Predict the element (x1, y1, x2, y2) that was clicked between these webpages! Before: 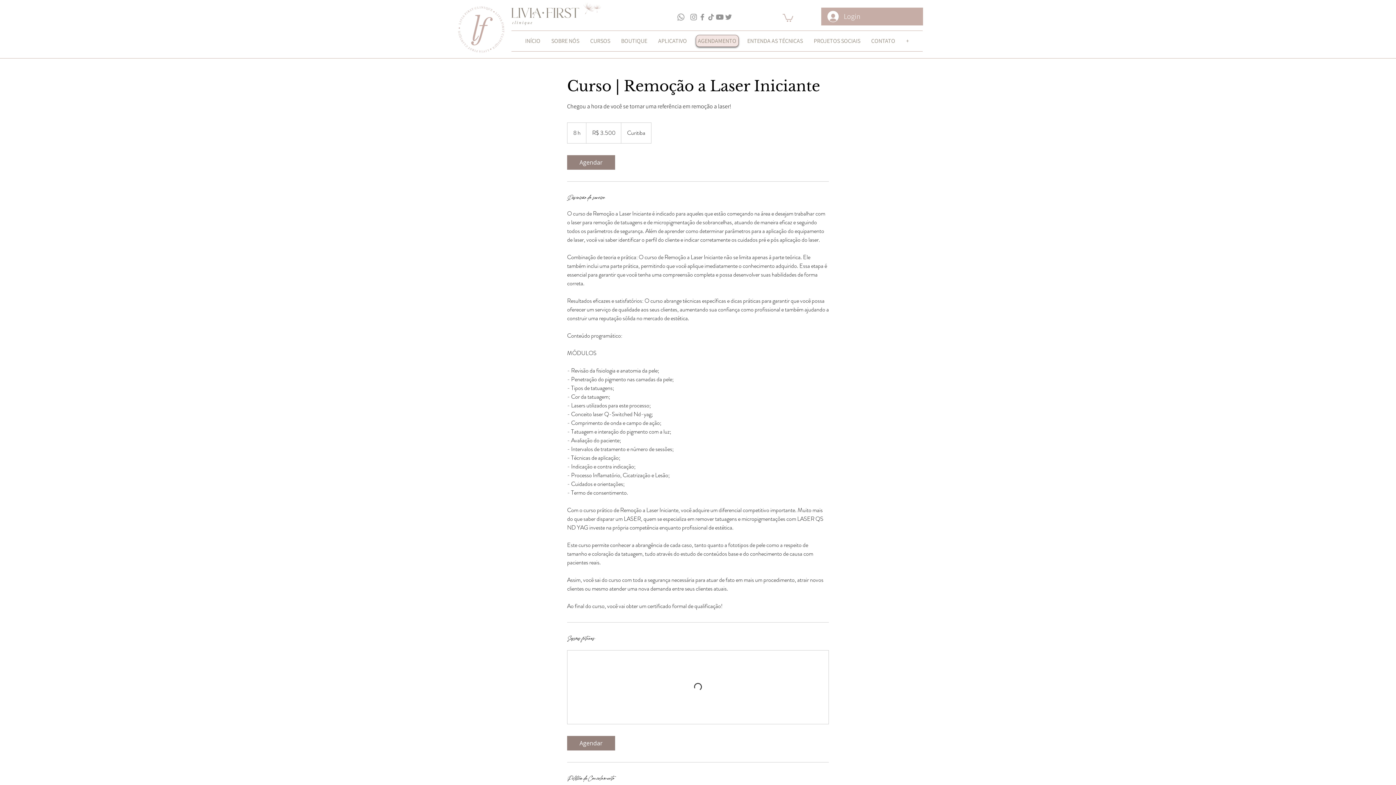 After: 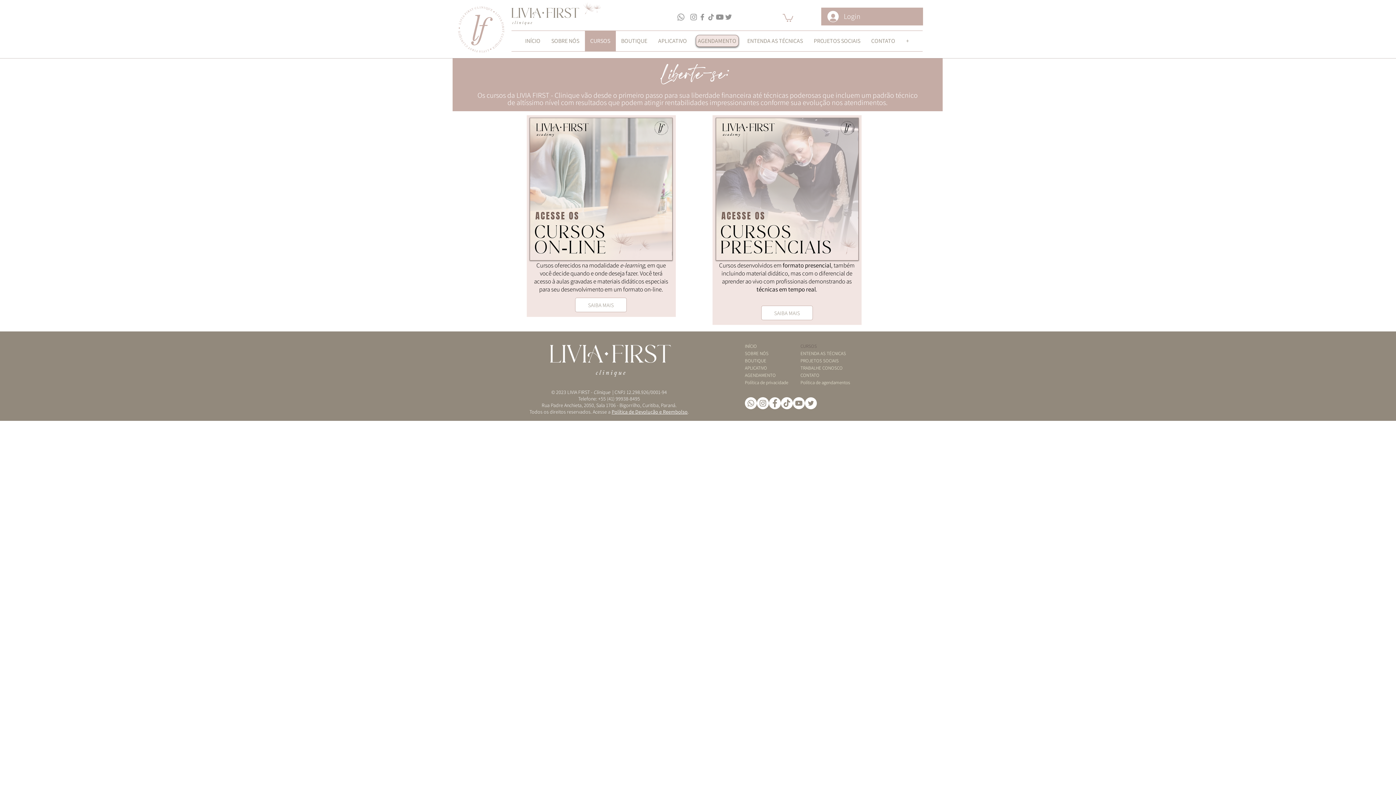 Action: bbox: (584, 31, 615, 51) label: CURSOS